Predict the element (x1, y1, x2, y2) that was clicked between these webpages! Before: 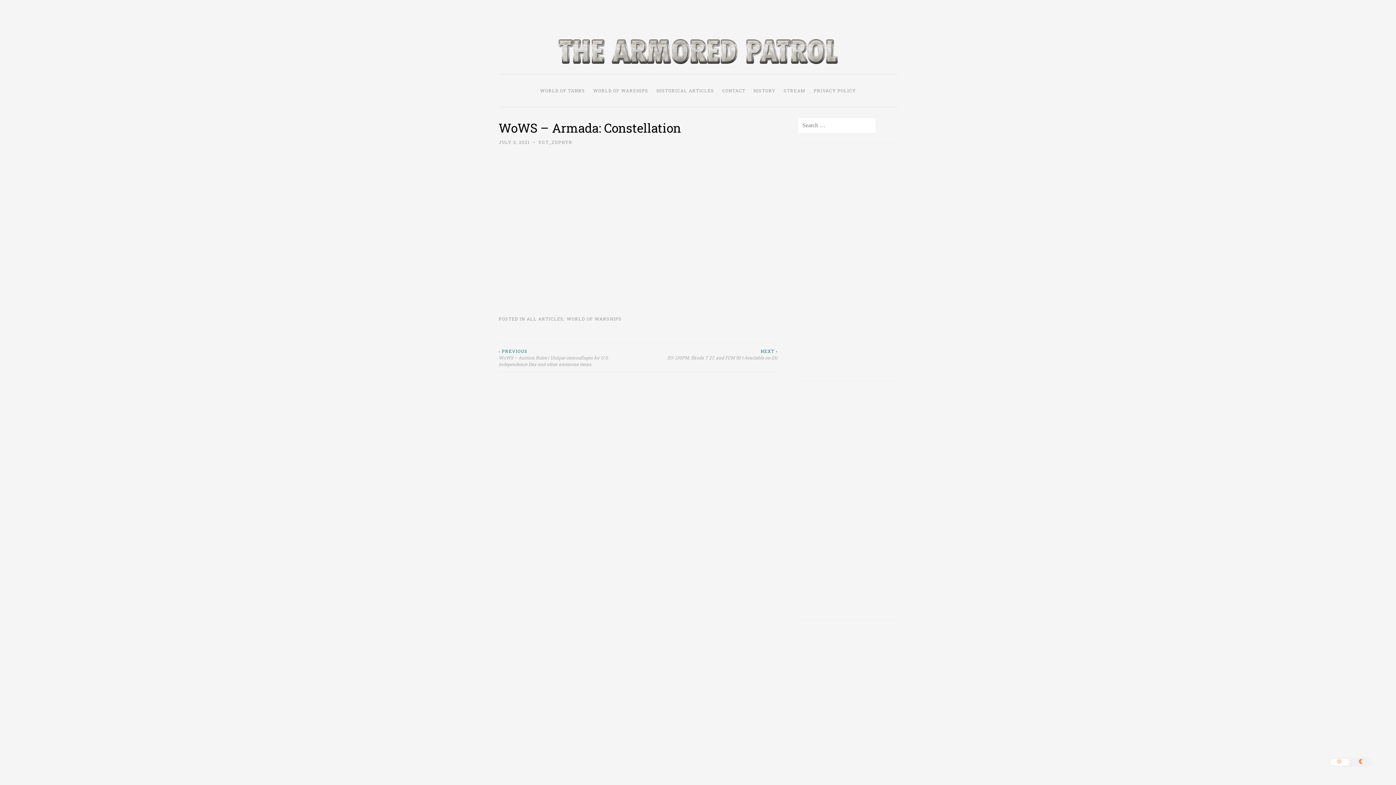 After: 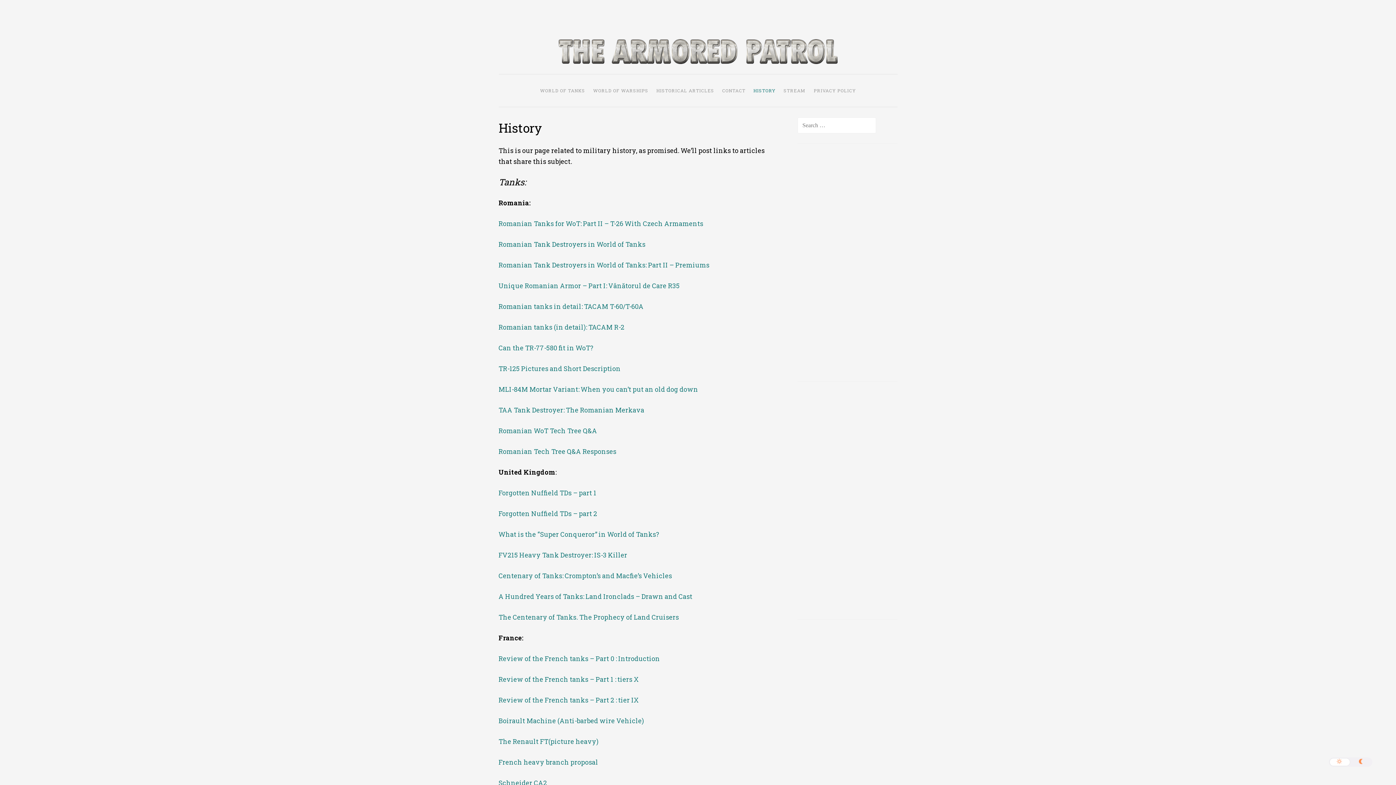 Action: label: HISTORY bbox: (750, 83, 779, 97)